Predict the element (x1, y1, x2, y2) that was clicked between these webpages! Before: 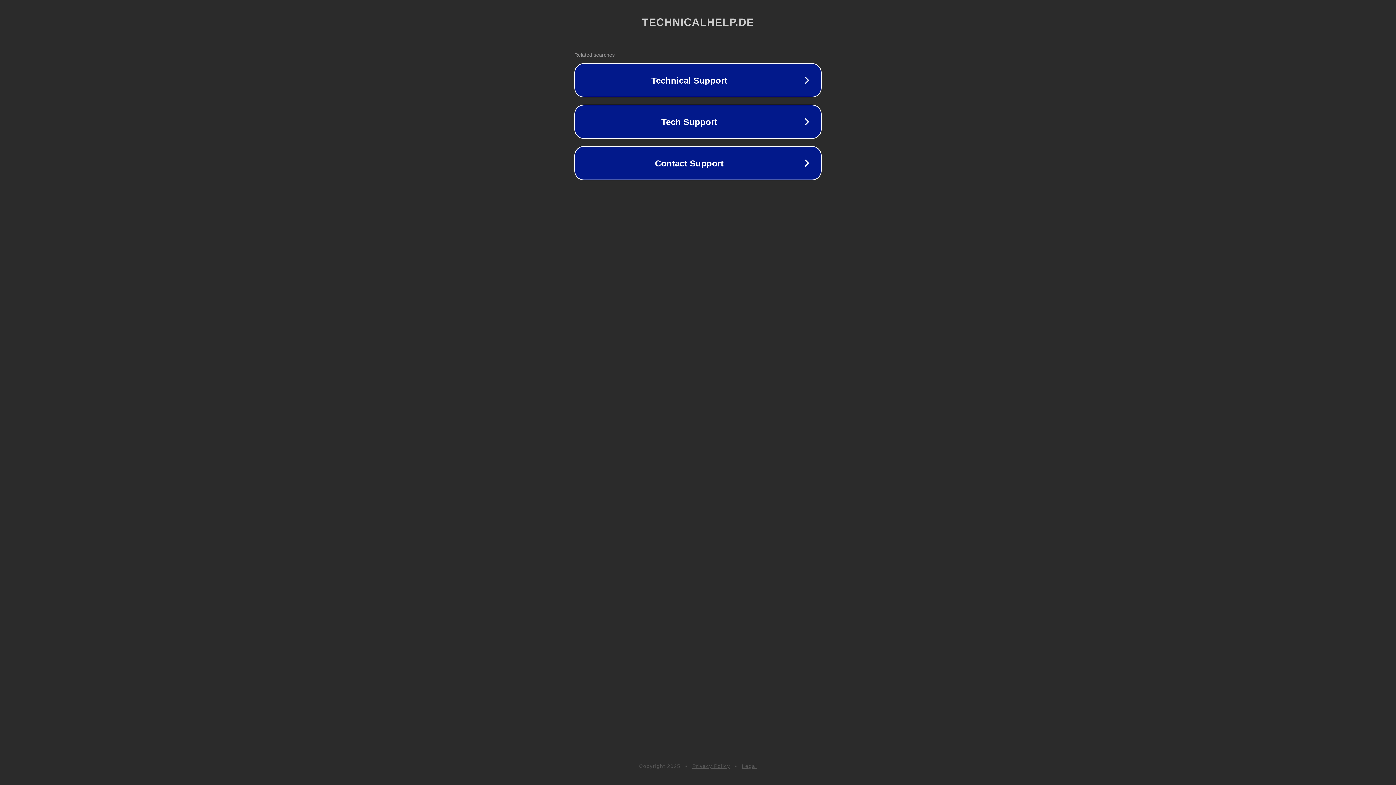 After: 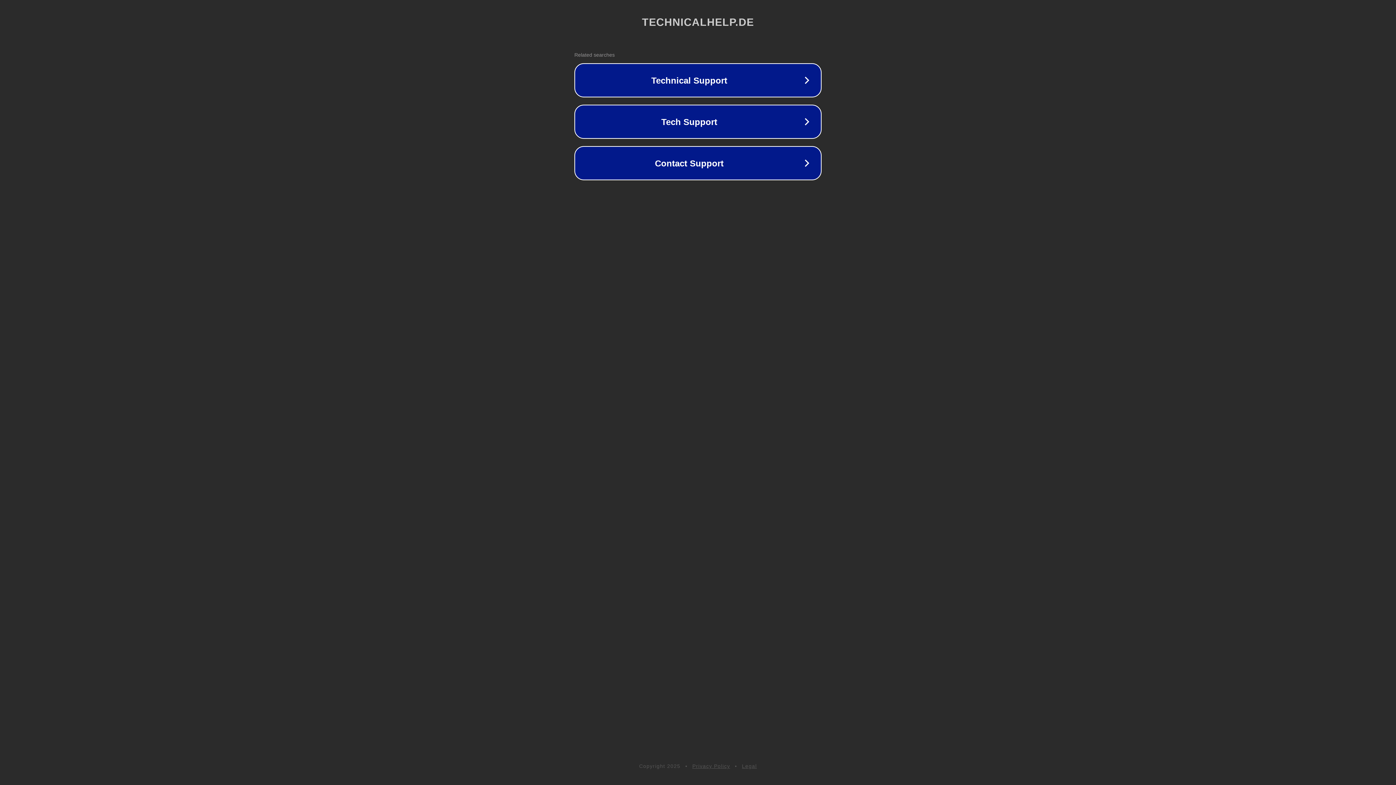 Action: bbox: (692, 763, 730, 769) label: Privacy Policy